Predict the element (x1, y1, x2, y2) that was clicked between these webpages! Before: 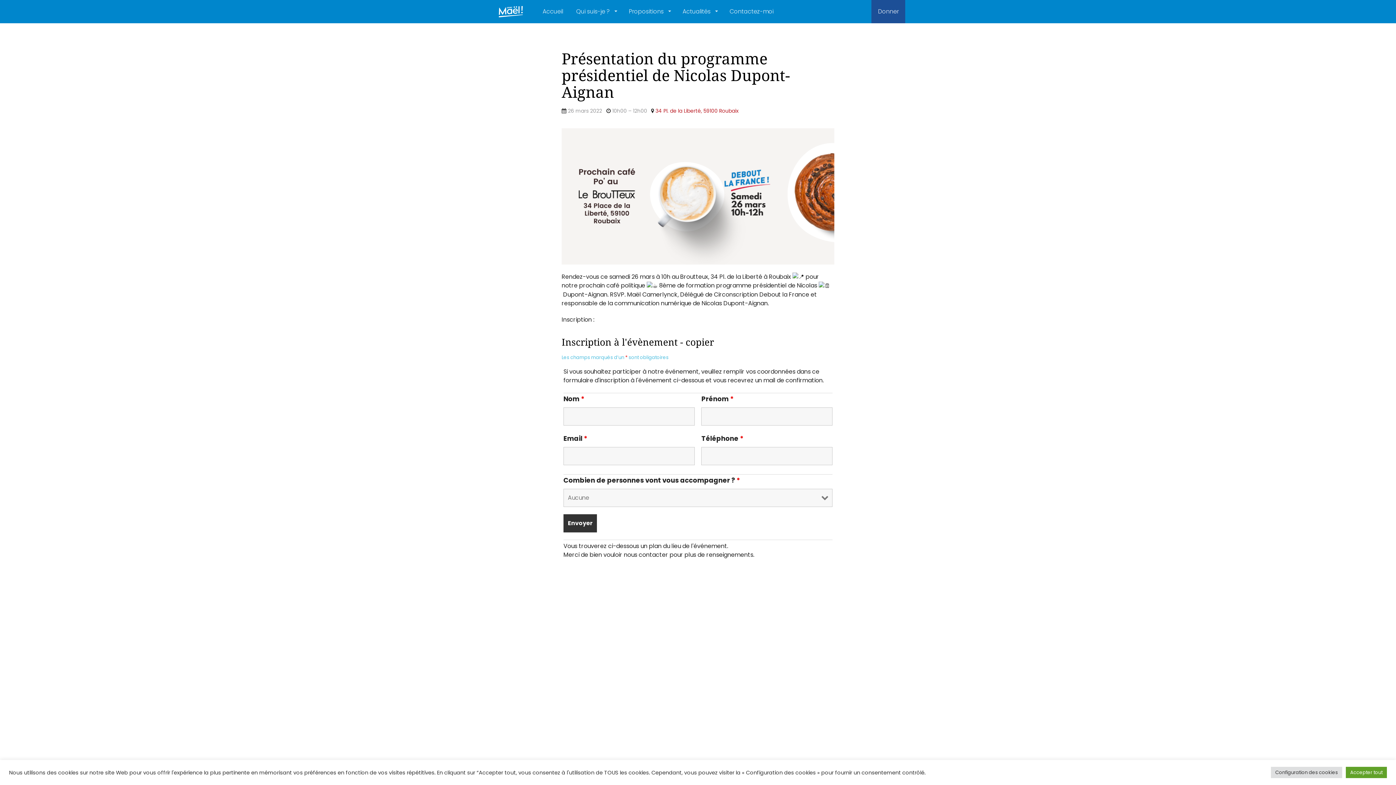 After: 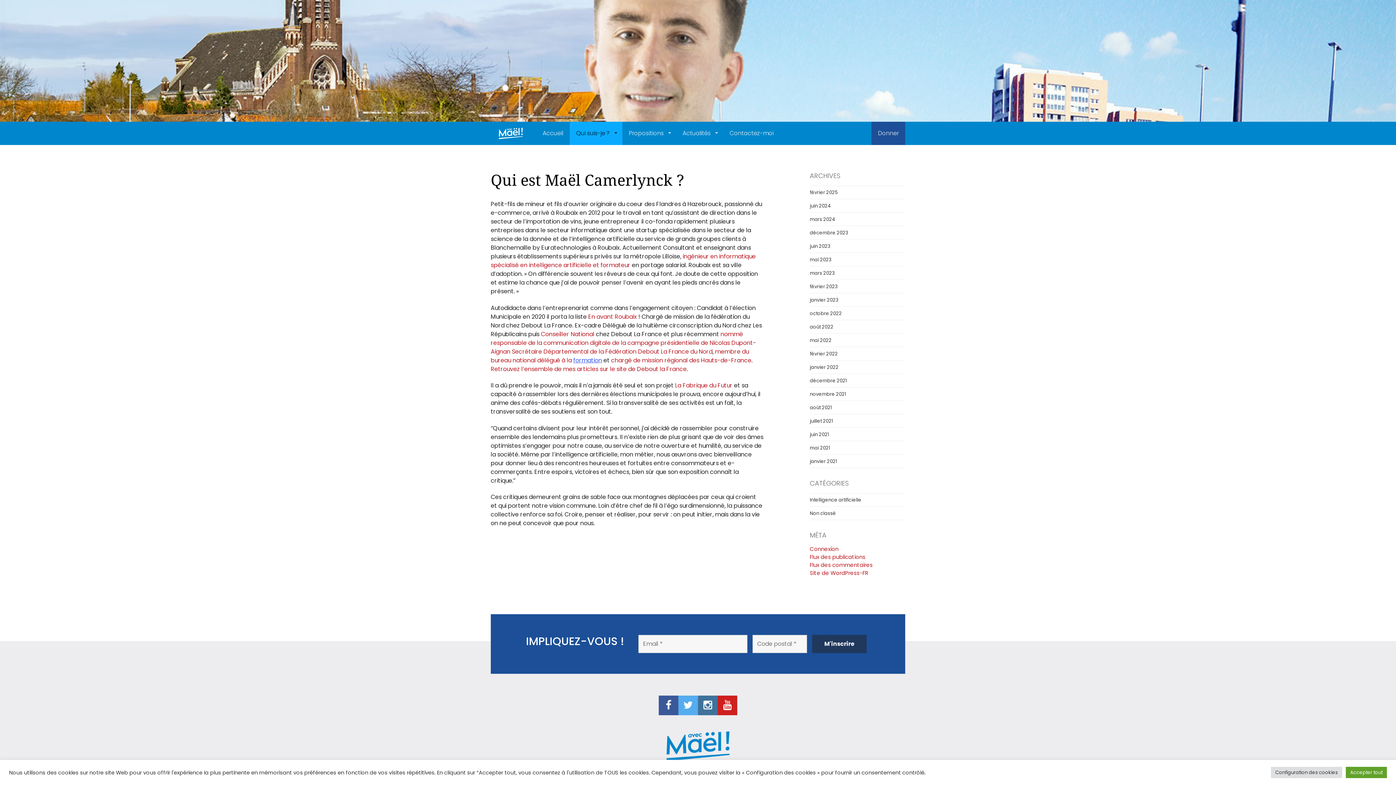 Action: label: Qui suis-je ?  bbox: (569, 0, 622, 23)